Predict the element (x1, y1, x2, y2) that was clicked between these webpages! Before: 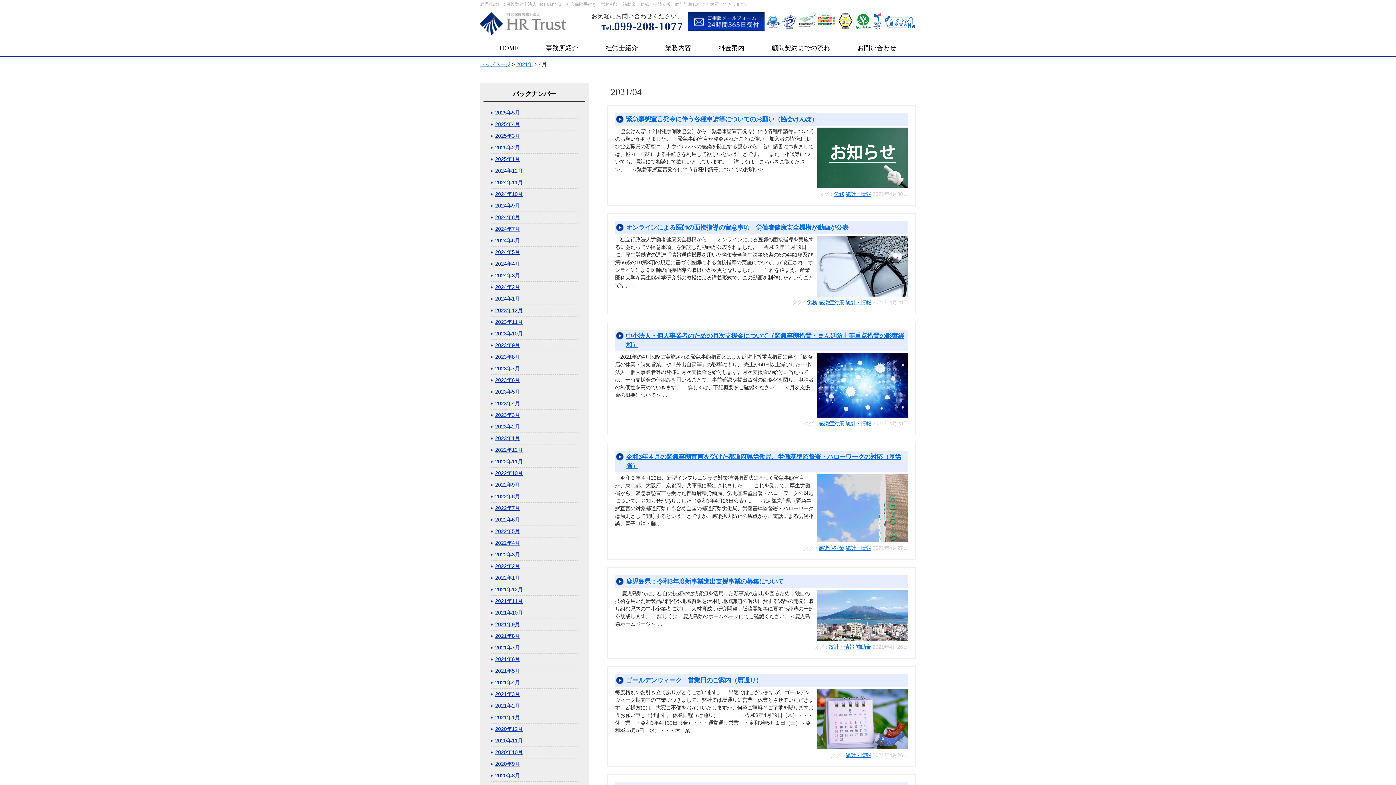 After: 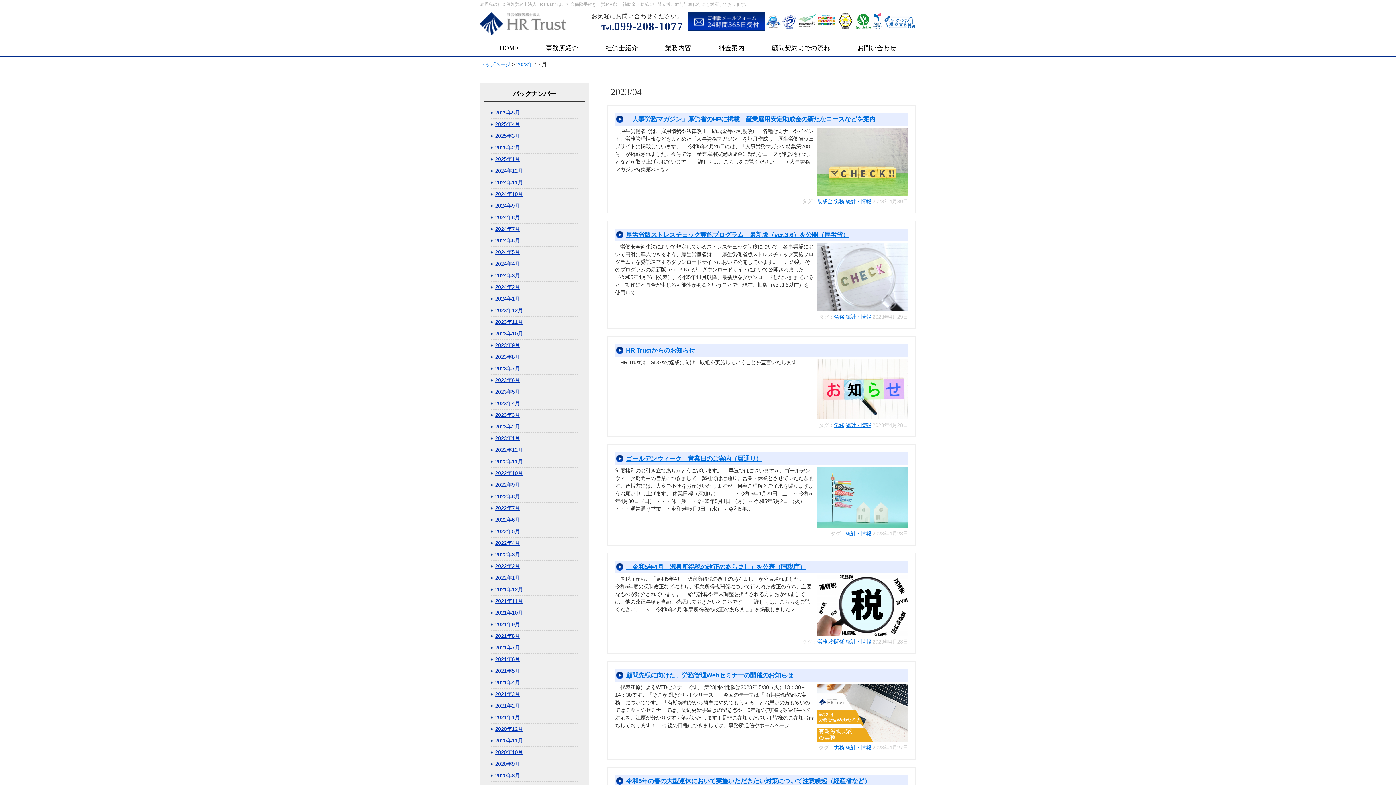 Action: label: 2023年4月 bbox: (490, 398, 578, 409)